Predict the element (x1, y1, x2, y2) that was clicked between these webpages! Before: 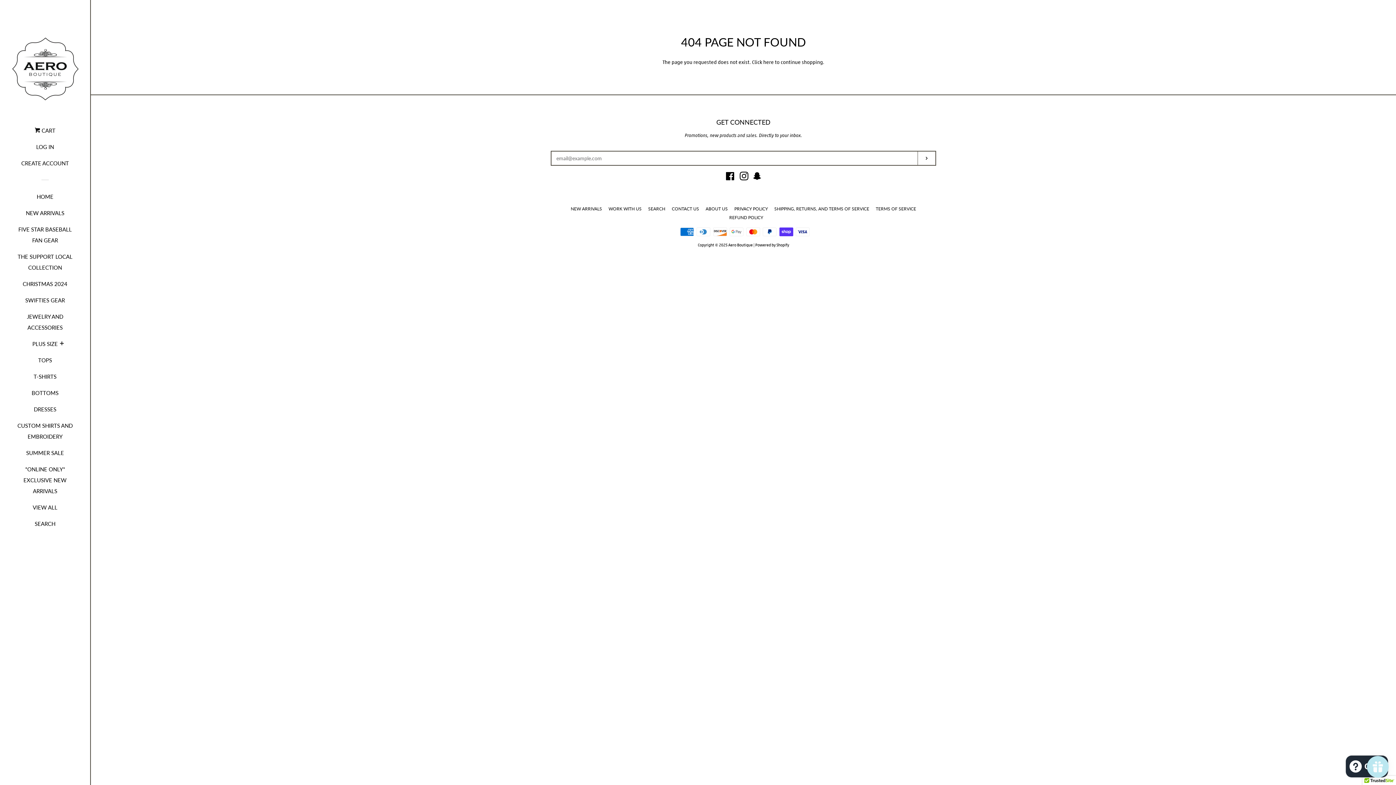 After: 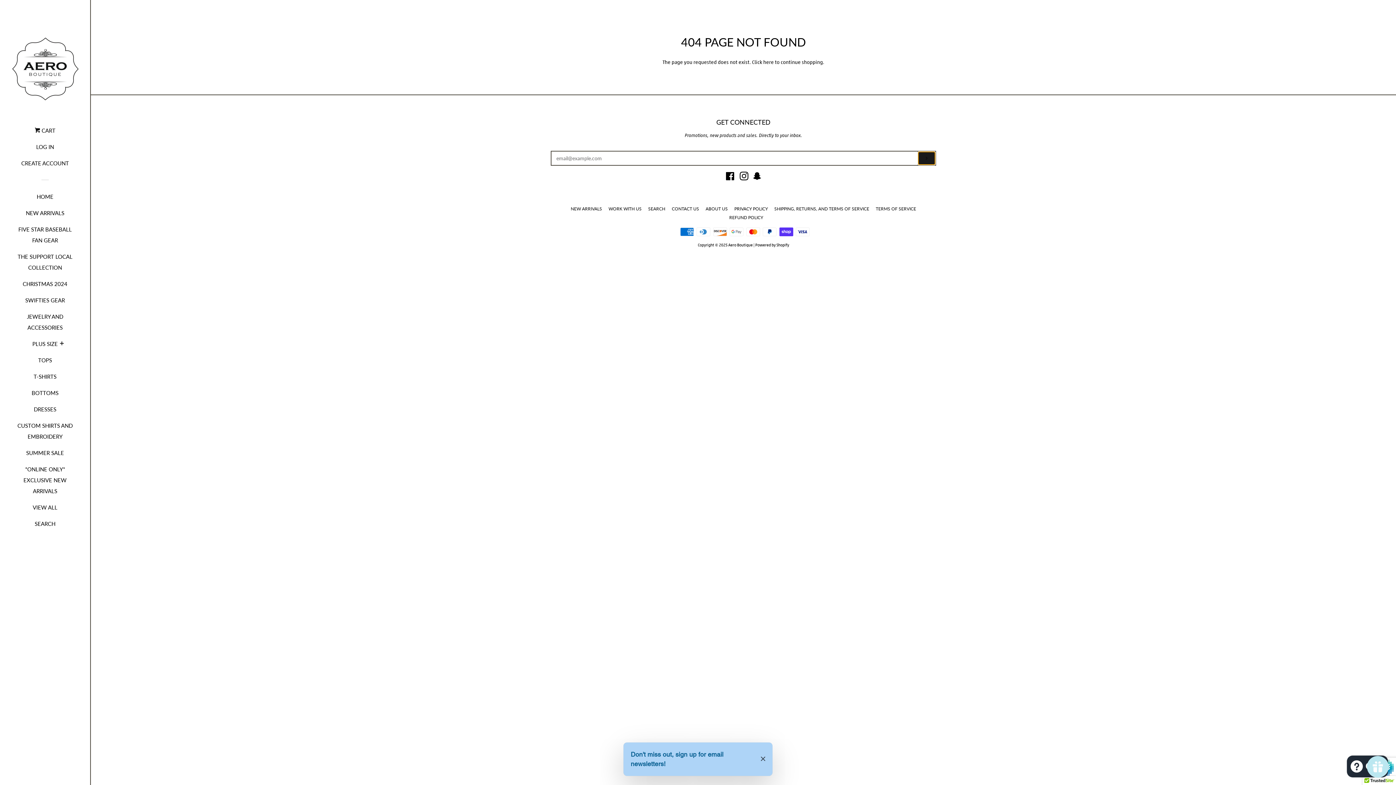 Action: bbox: (918, 151, 935, 165) label: SUBSCRIBE